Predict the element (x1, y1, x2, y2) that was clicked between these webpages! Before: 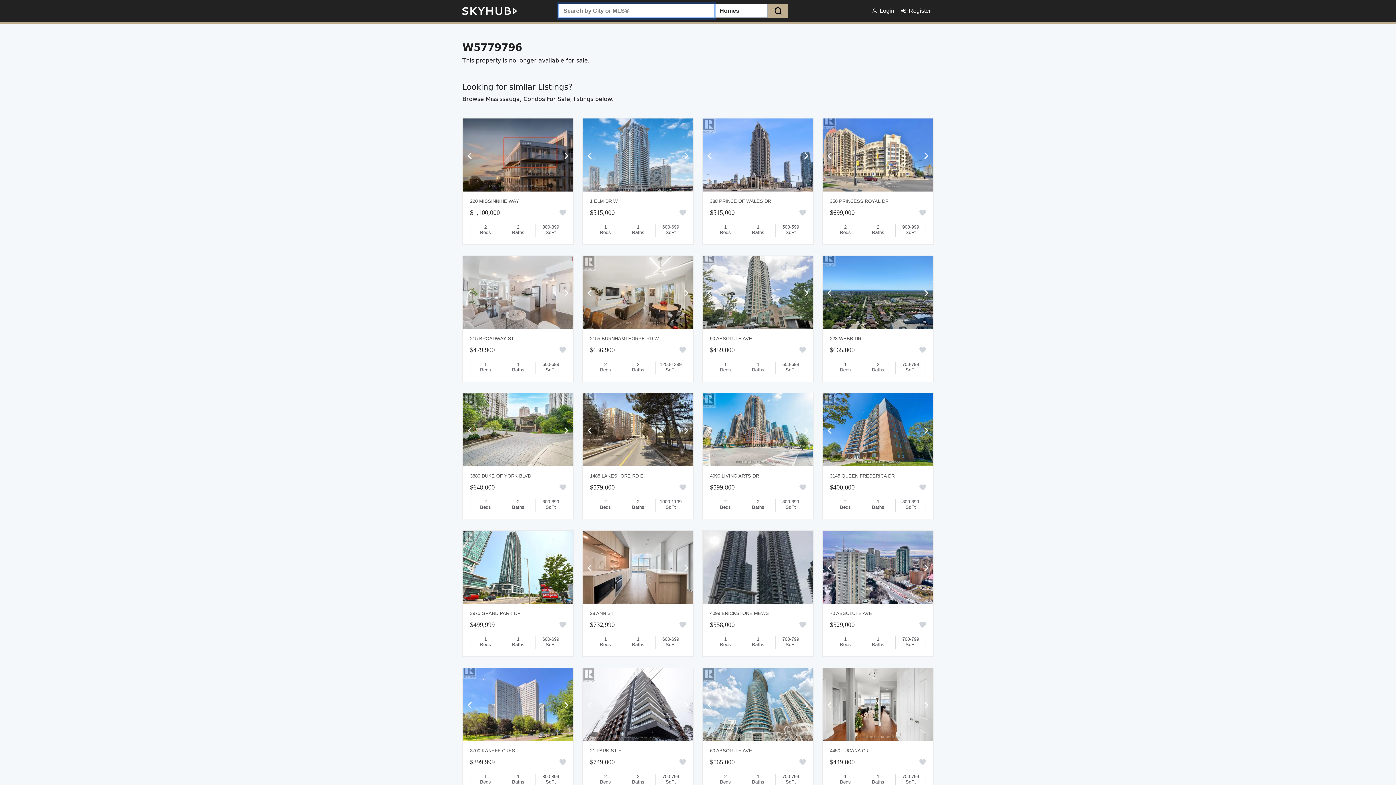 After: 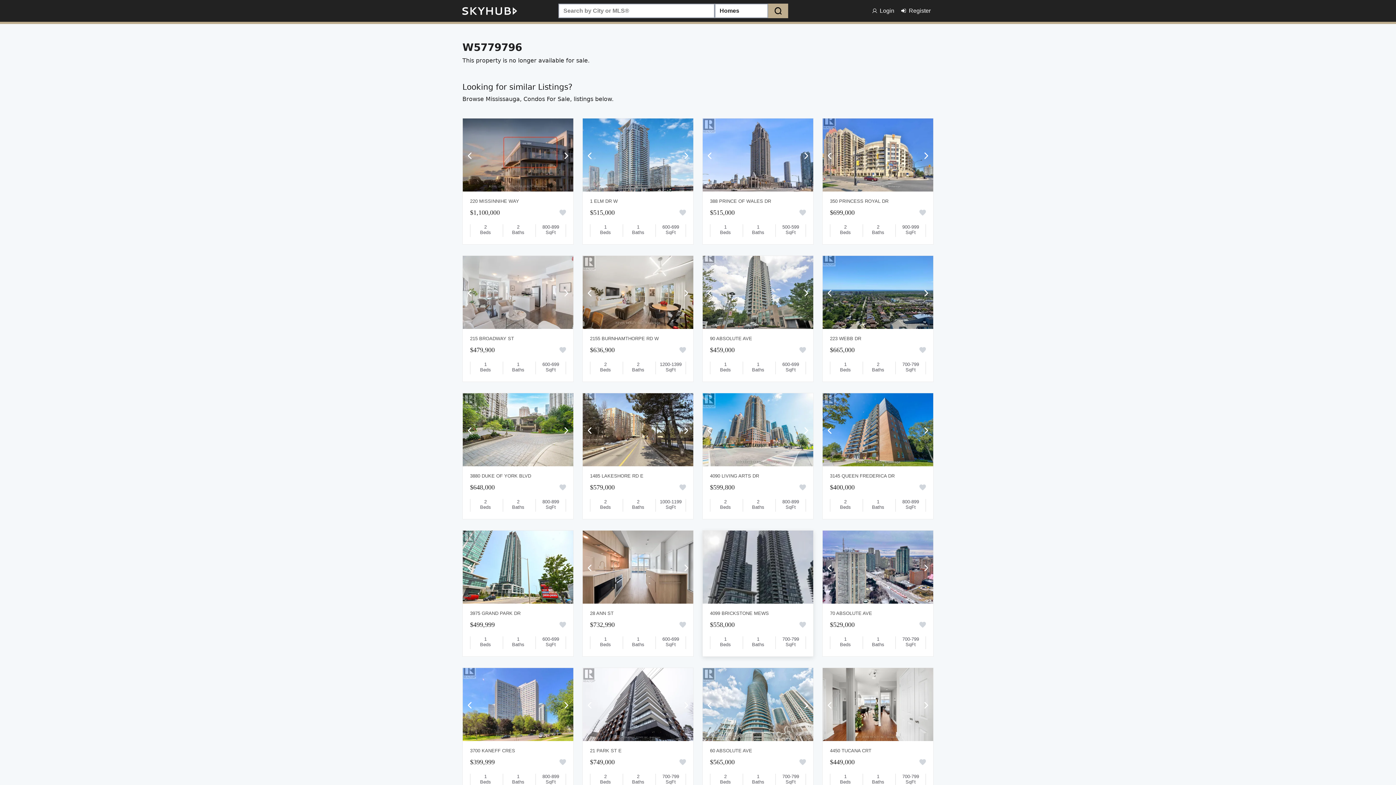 Action: label: 4099 BRICKSTONE MEWS bbox: (710, 611, 806, 616)